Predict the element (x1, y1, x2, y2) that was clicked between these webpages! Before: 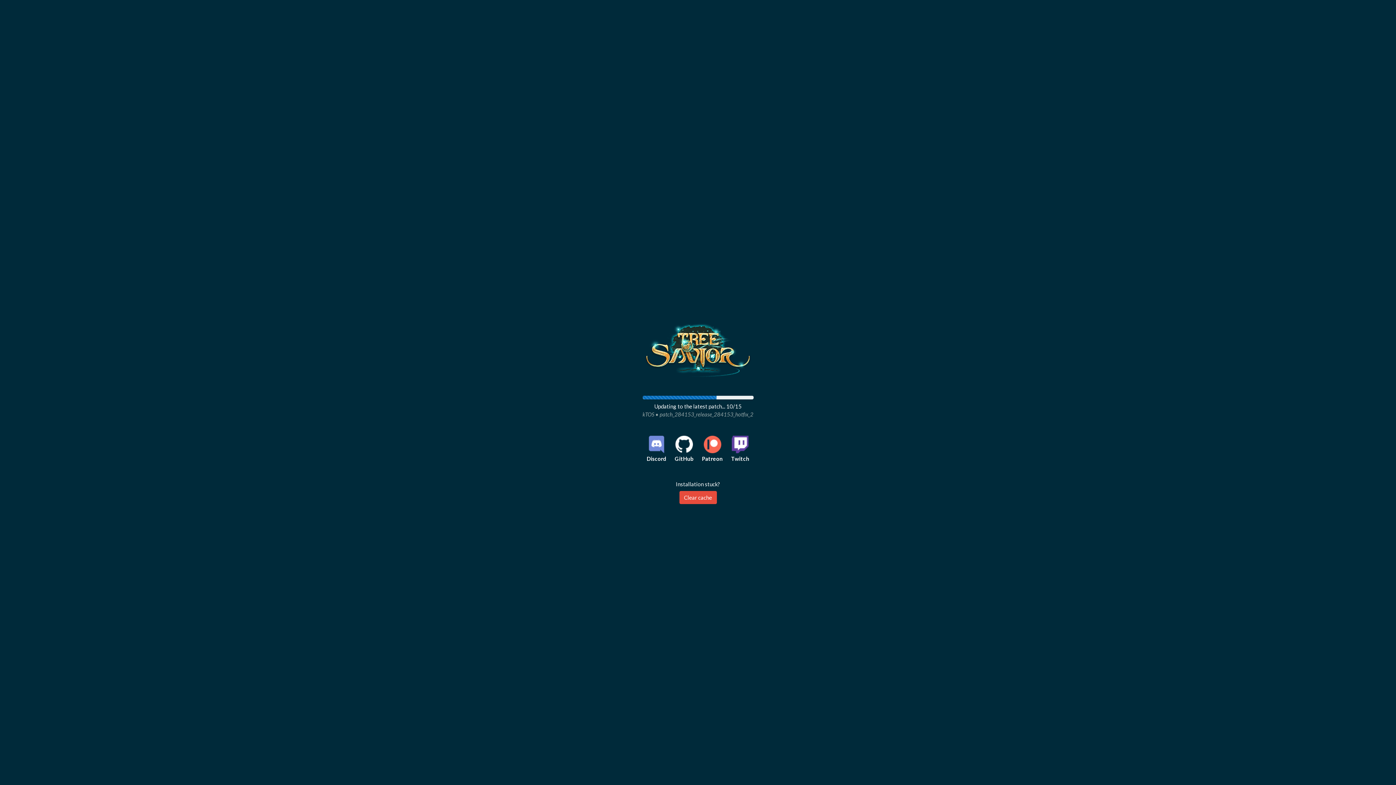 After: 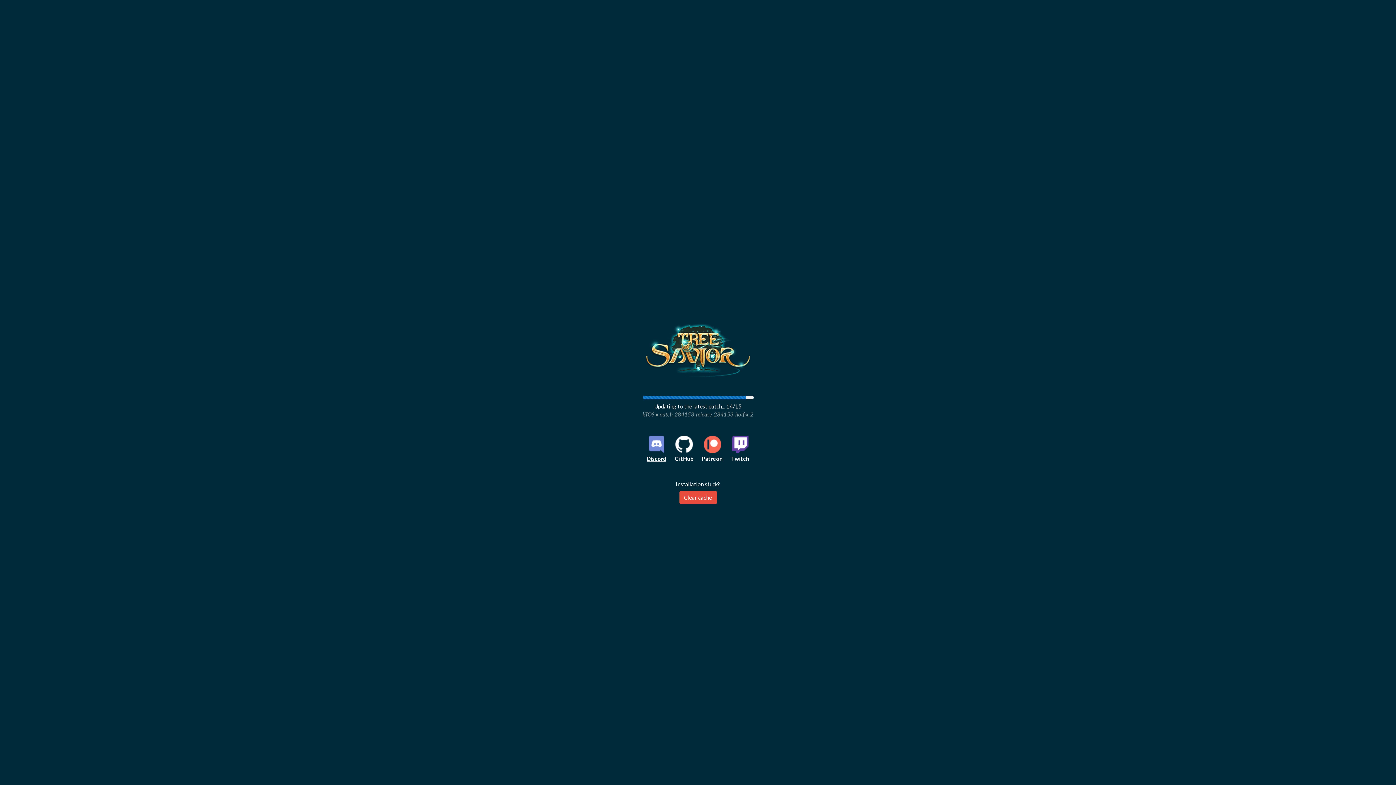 Action: bbox: (646, 436, 666, 462) label: Discord